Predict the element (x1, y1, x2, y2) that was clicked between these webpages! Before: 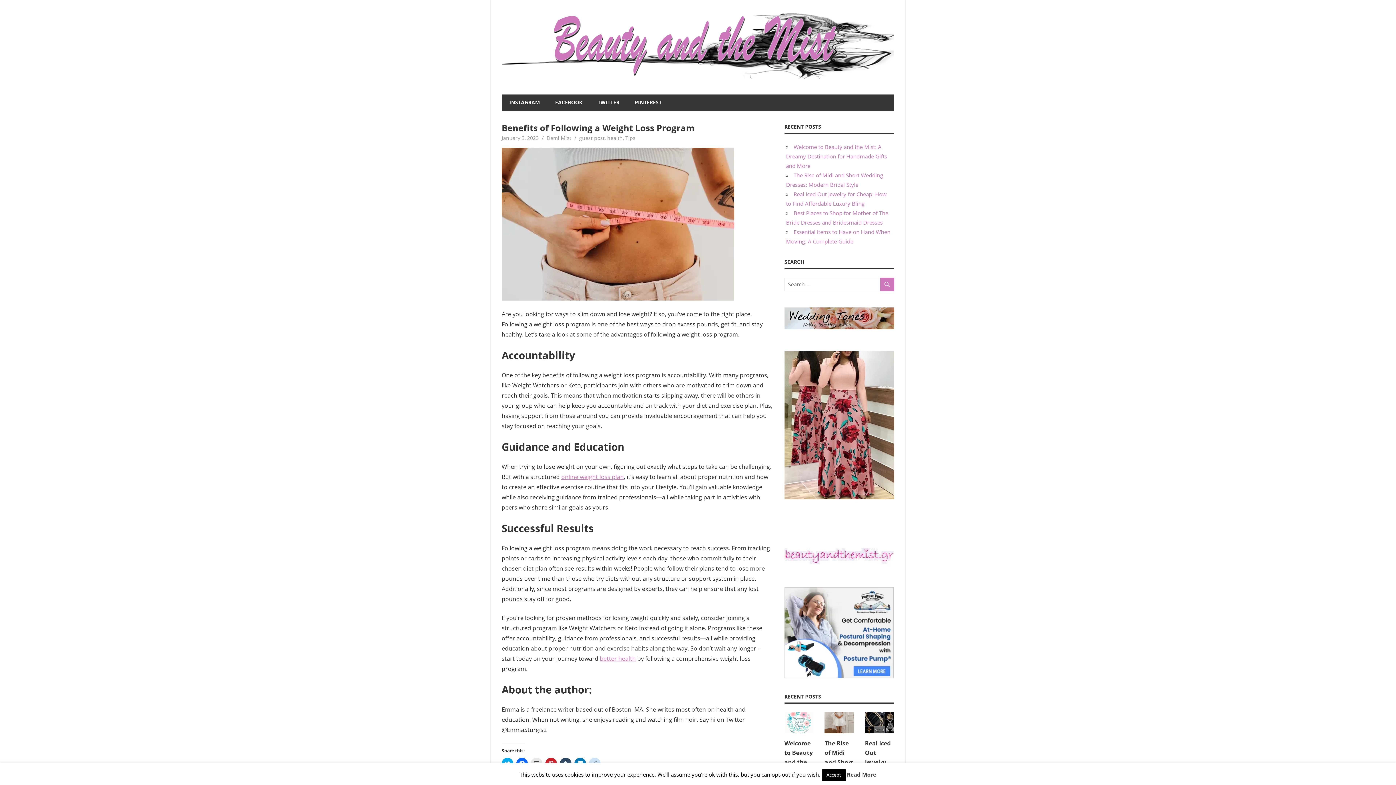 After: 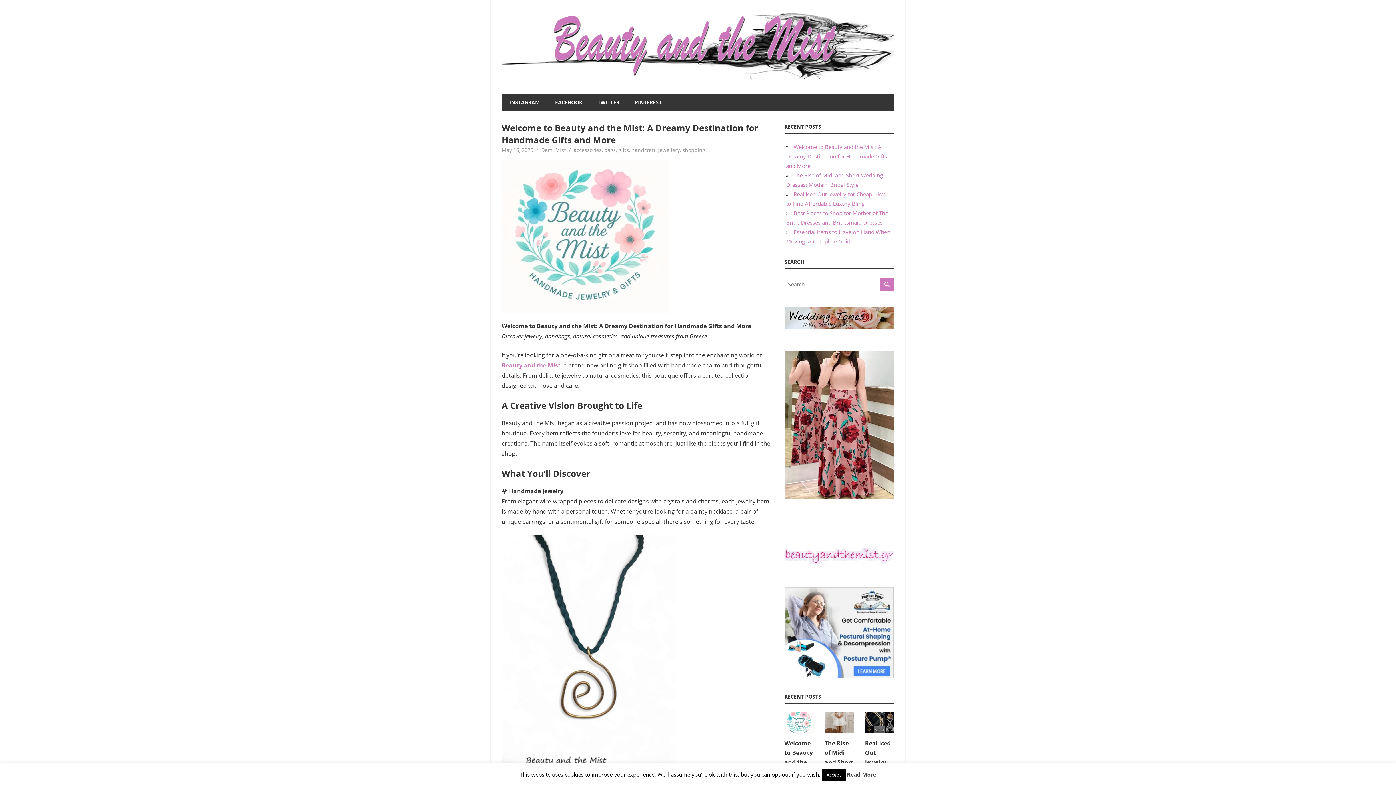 Action: bbox: (784, 730, 813, 737)